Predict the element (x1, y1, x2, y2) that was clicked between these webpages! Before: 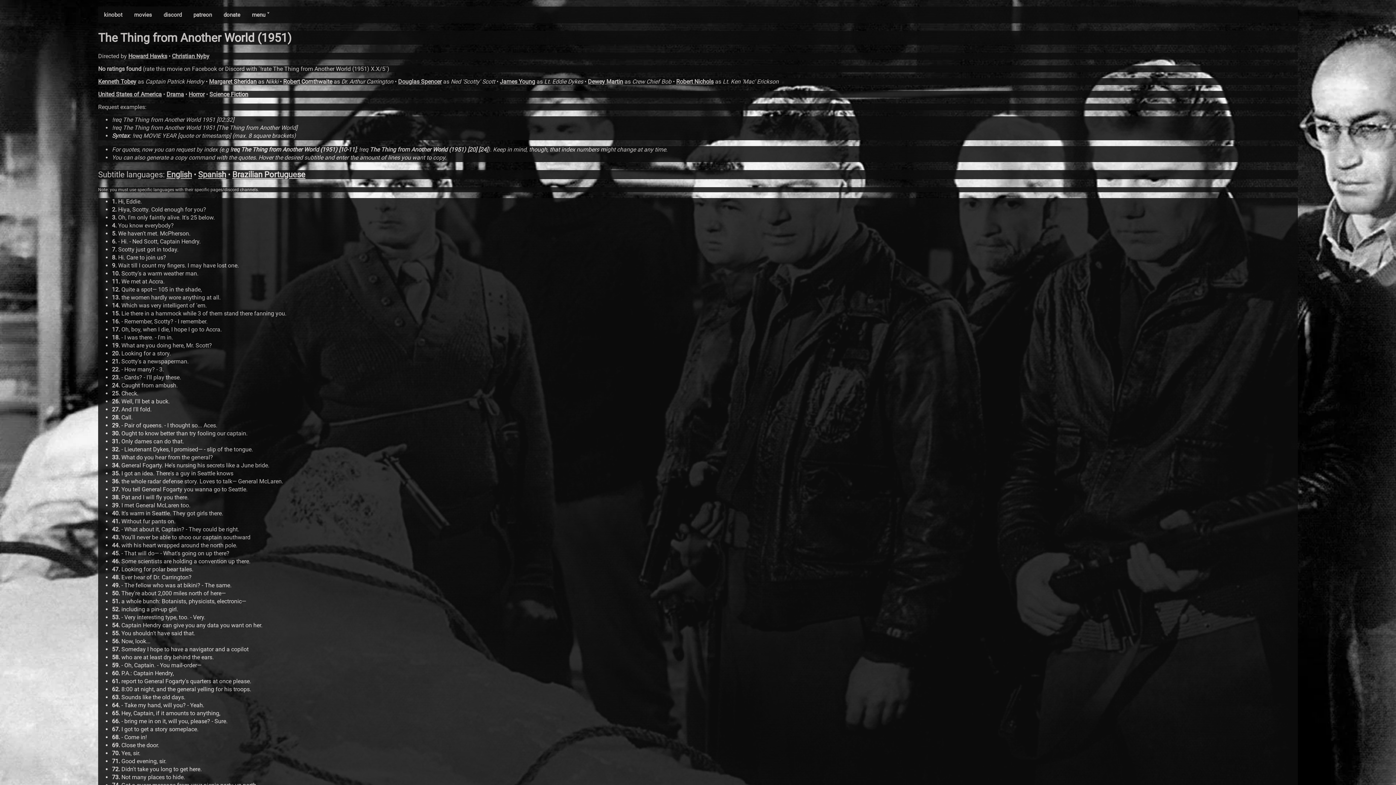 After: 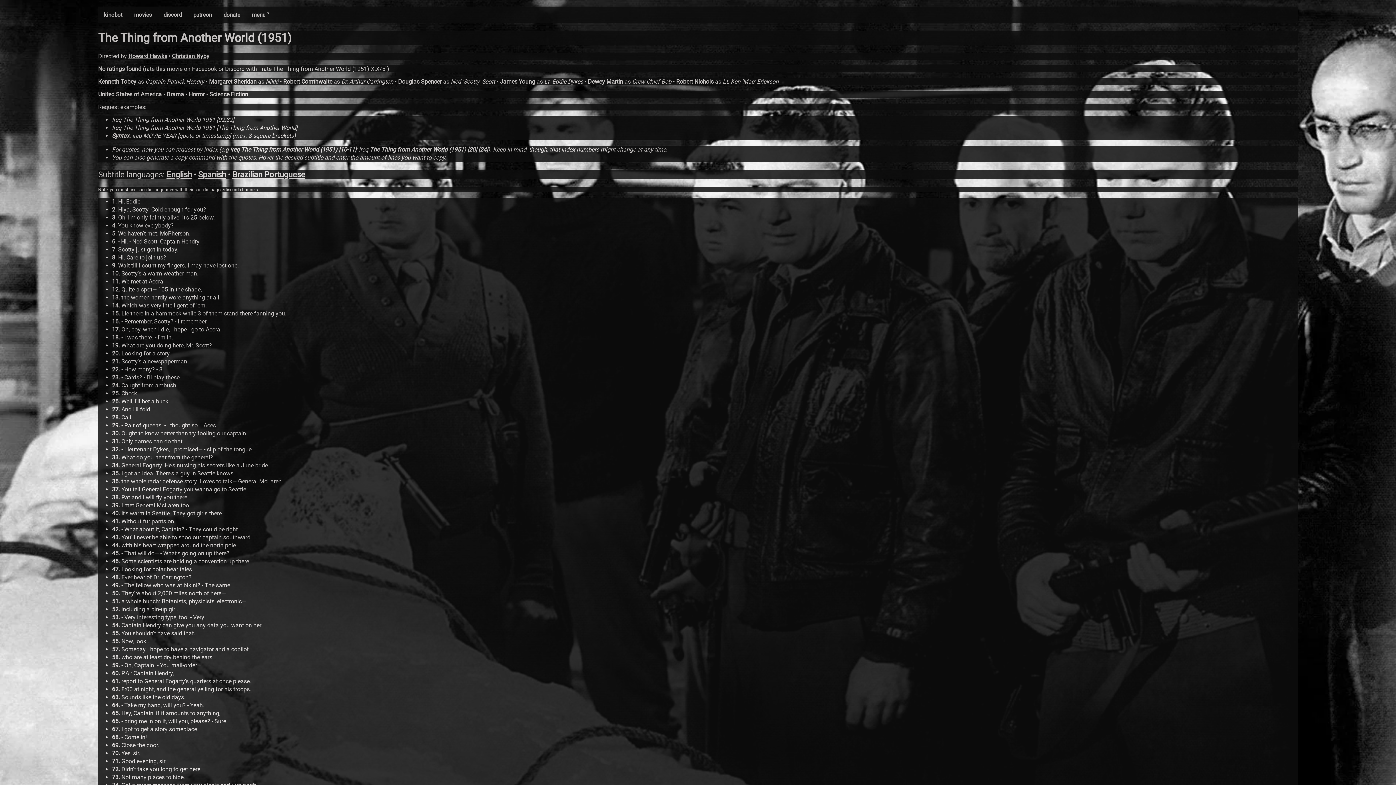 Action: bbox: (166, 170, 192, 179) label: English